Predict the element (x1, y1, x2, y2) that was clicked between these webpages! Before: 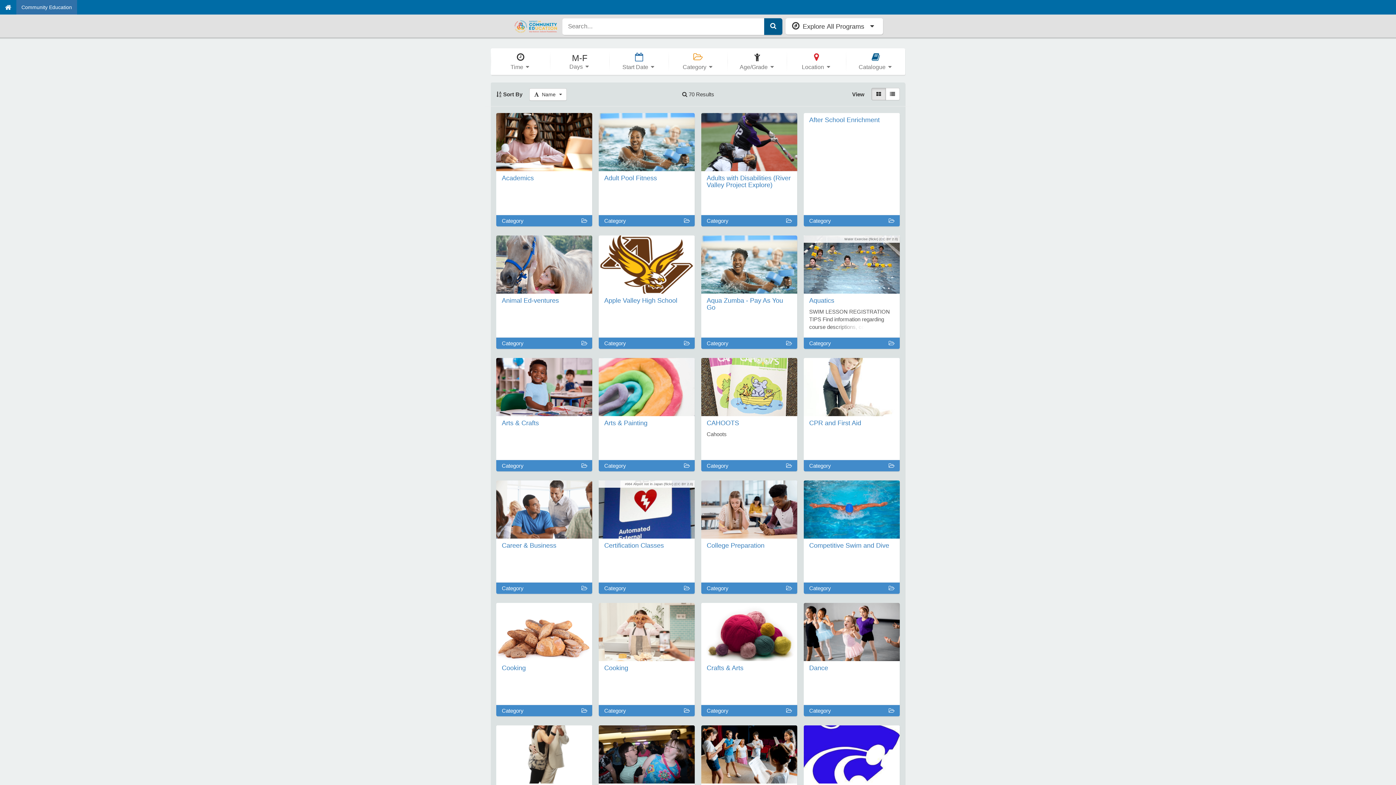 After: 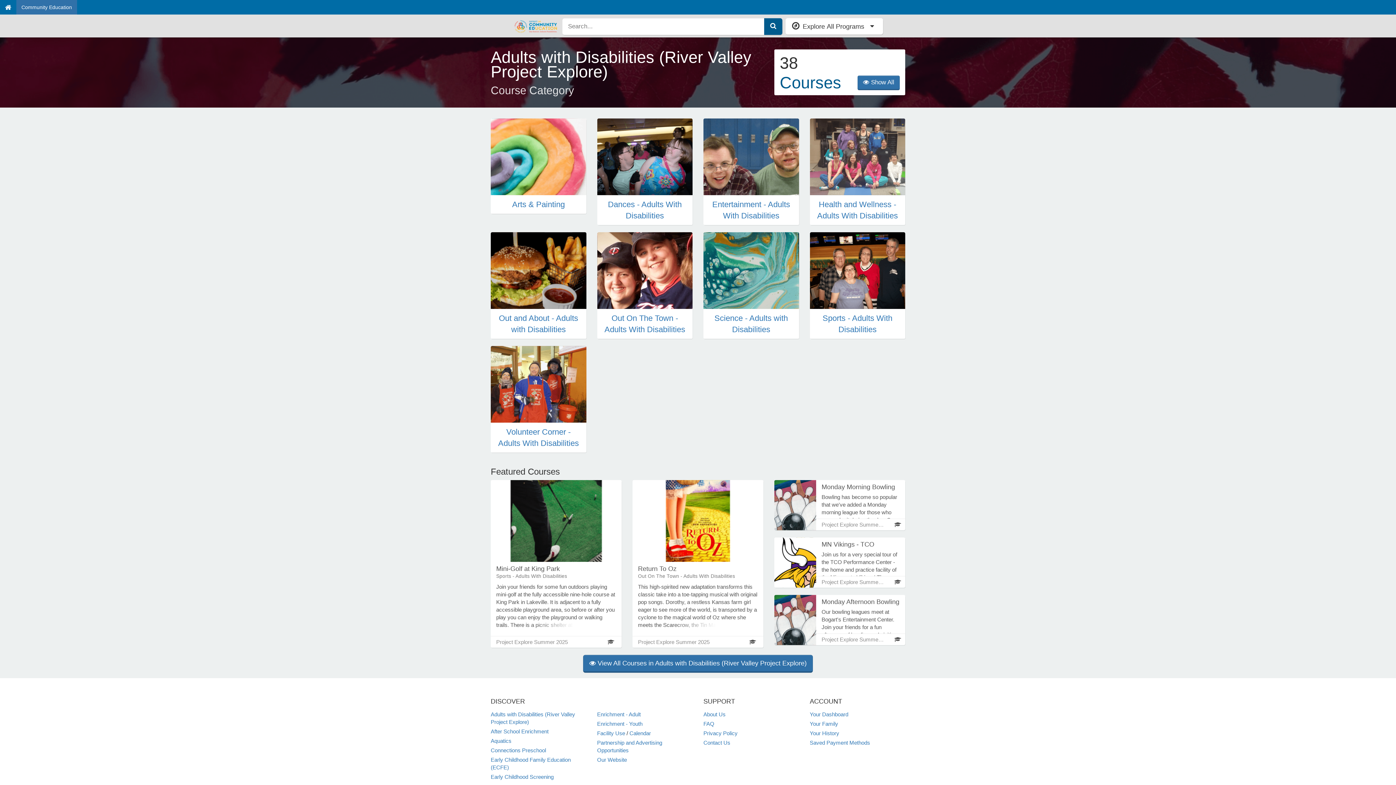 Action: bbox: (701, 113, 797, 226) label: Adults with Disabilities (River Valley Project Explore)
Category